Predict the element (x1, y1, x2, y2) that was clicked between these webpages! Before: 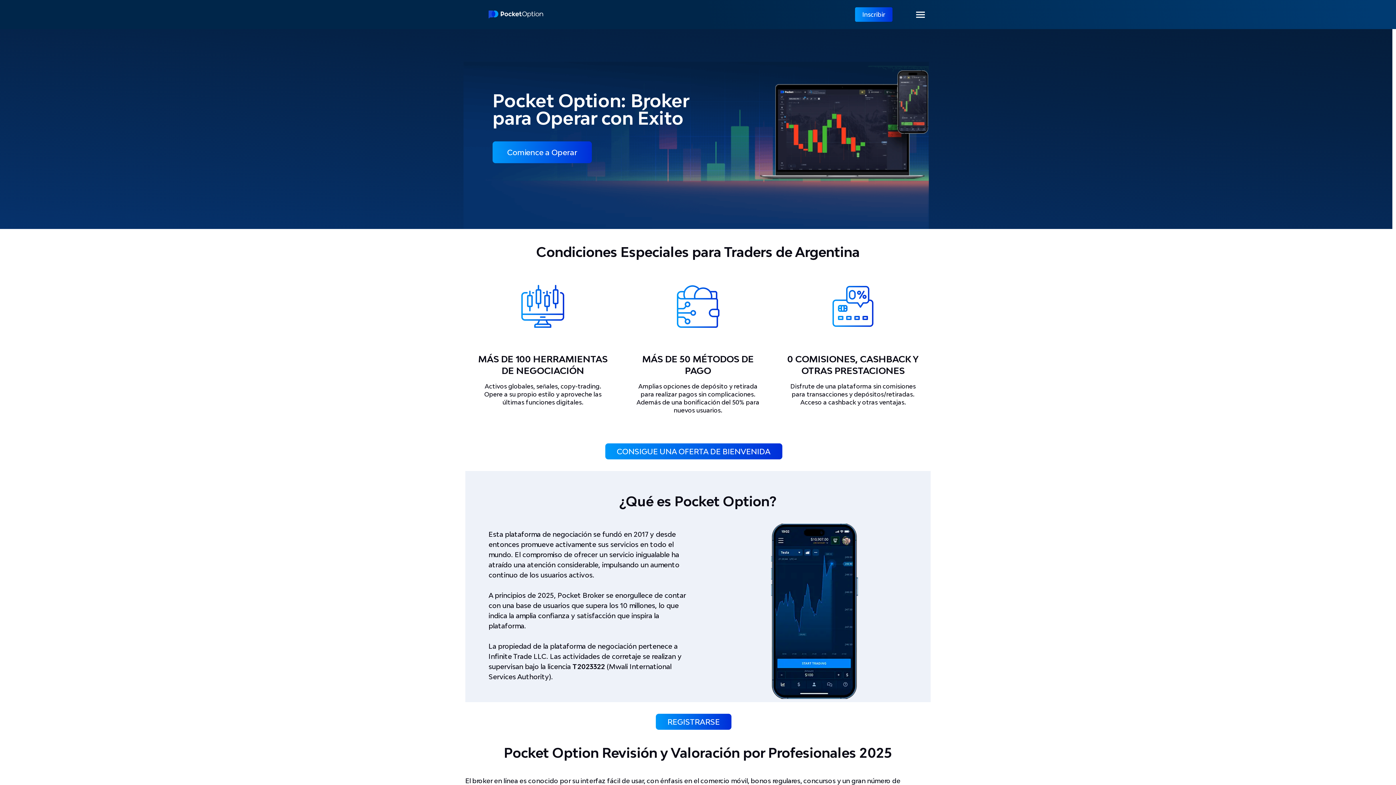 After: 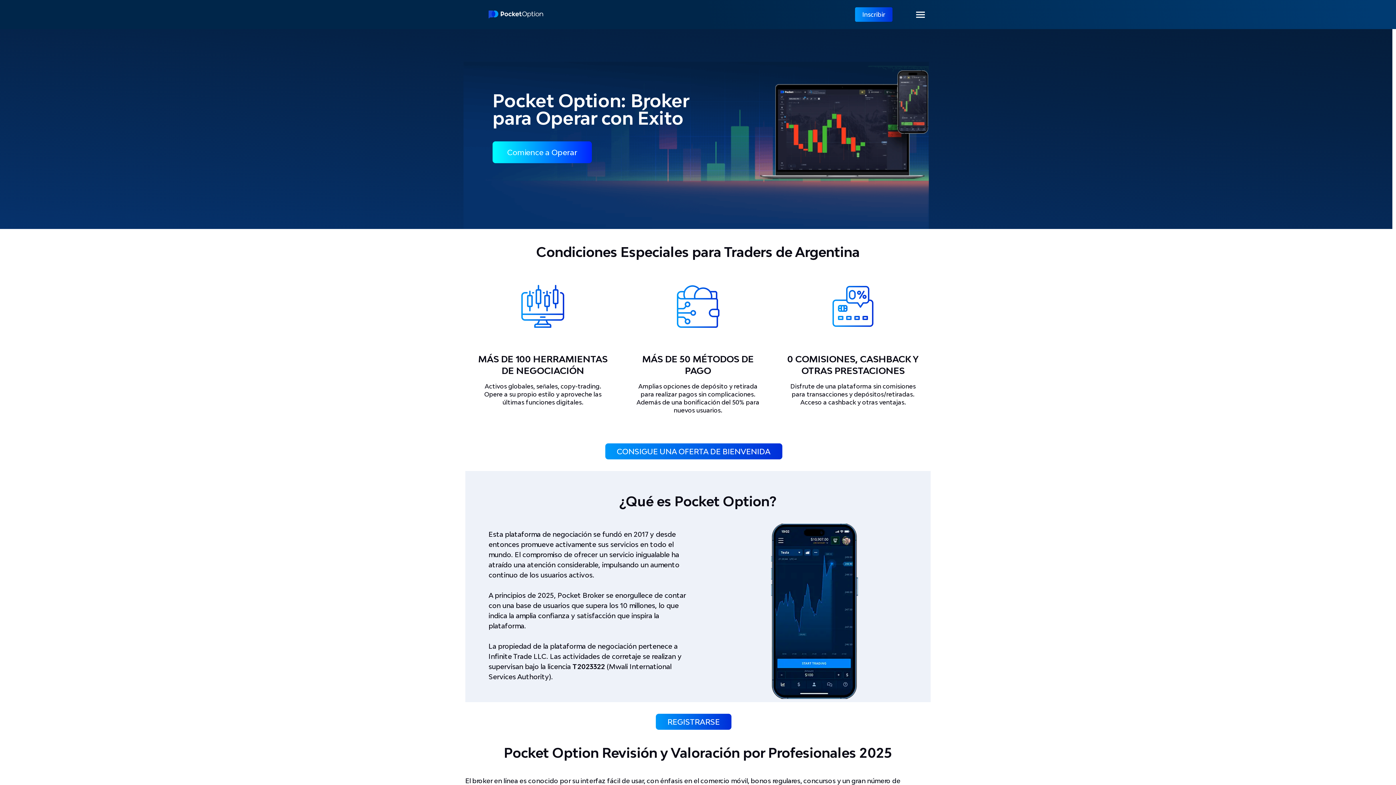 Action: label: Comience a Operar bbox: (492, 141, 592, 163)